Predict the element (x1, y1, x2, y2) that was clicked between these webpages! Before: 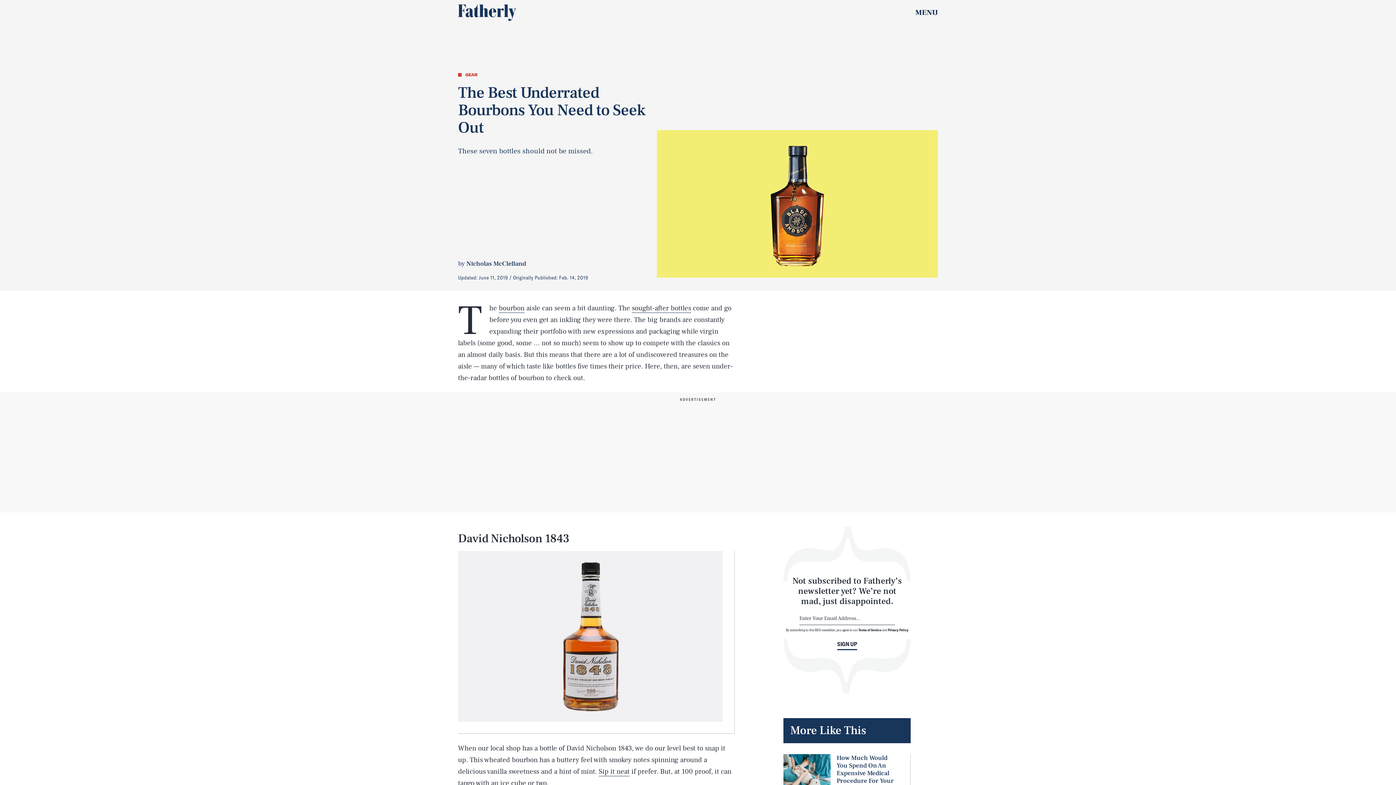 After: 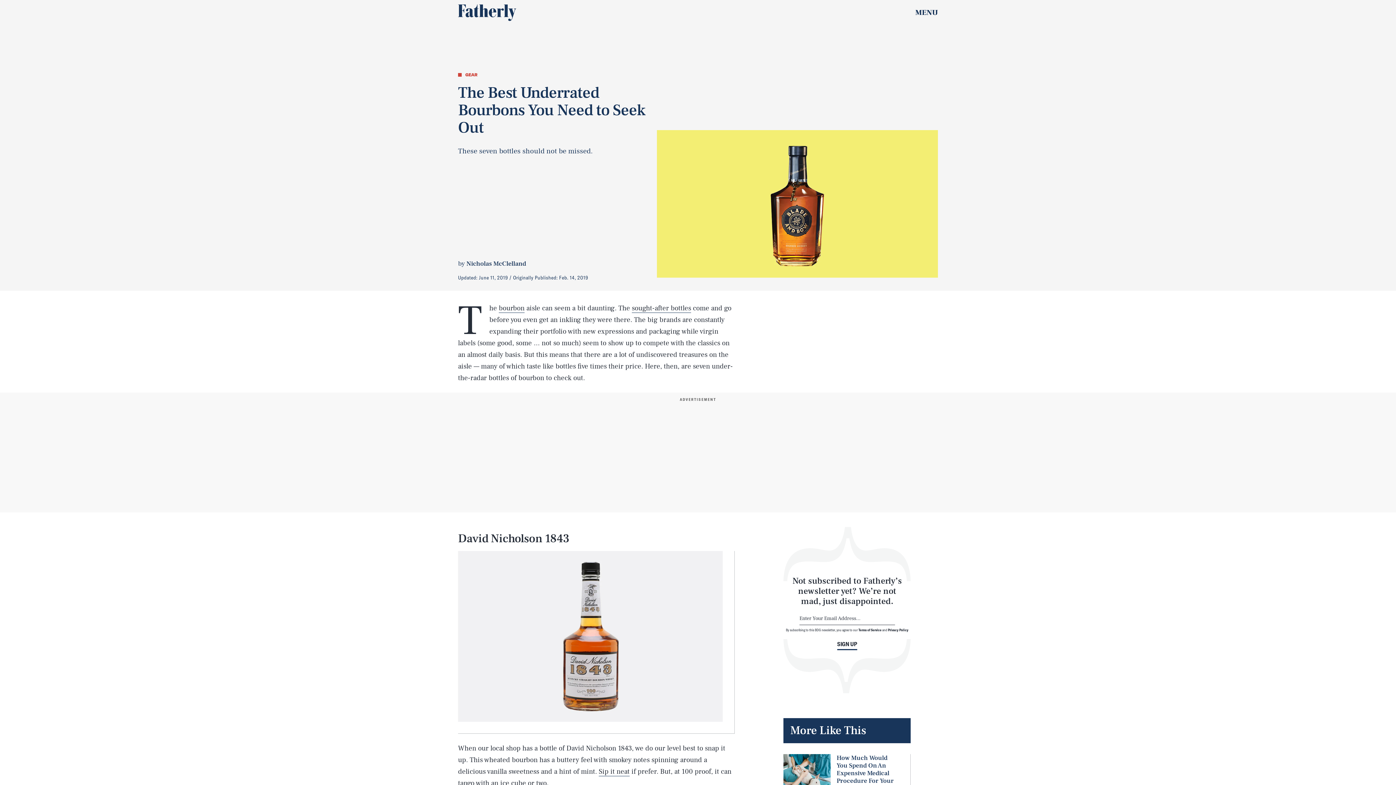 Action: bbox: (837, 640, 857, 650) label: SIGN UP